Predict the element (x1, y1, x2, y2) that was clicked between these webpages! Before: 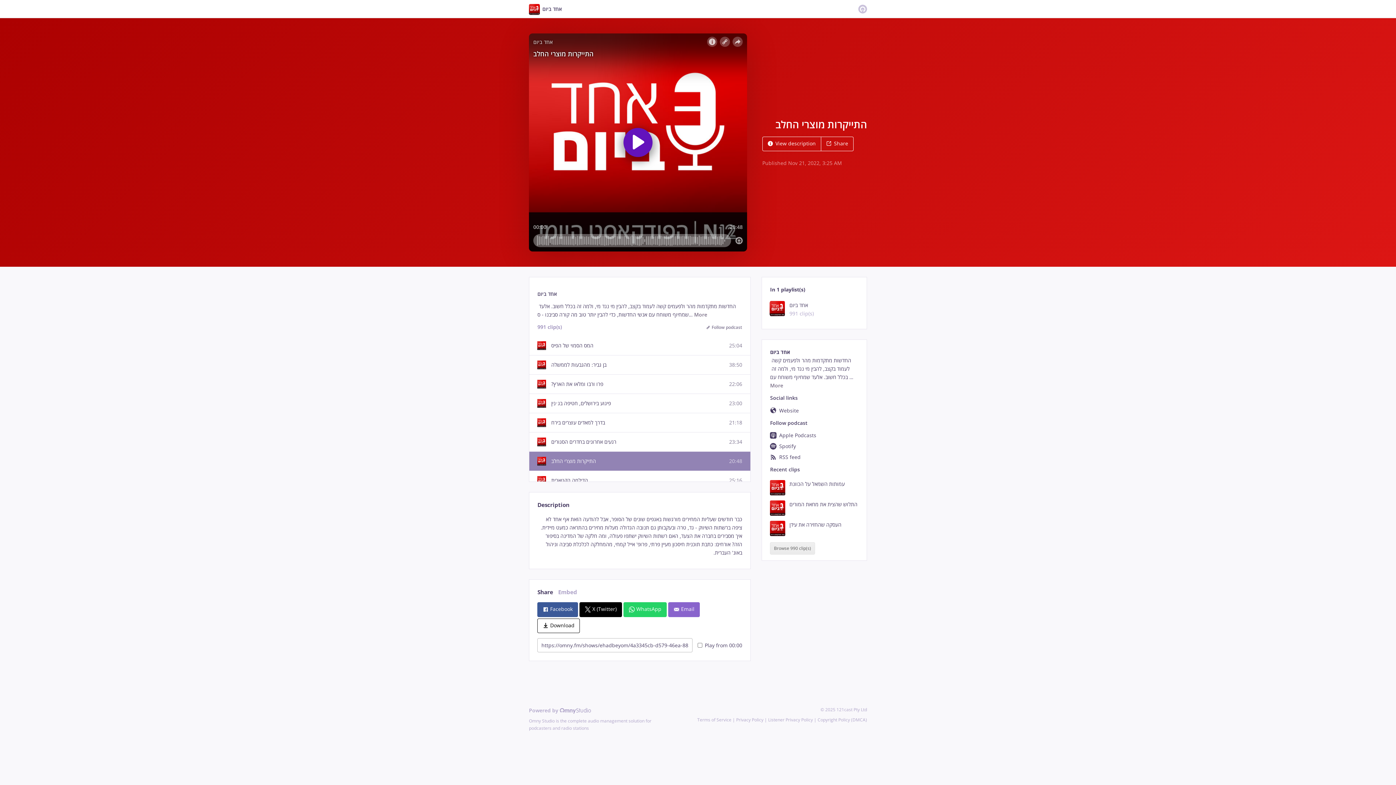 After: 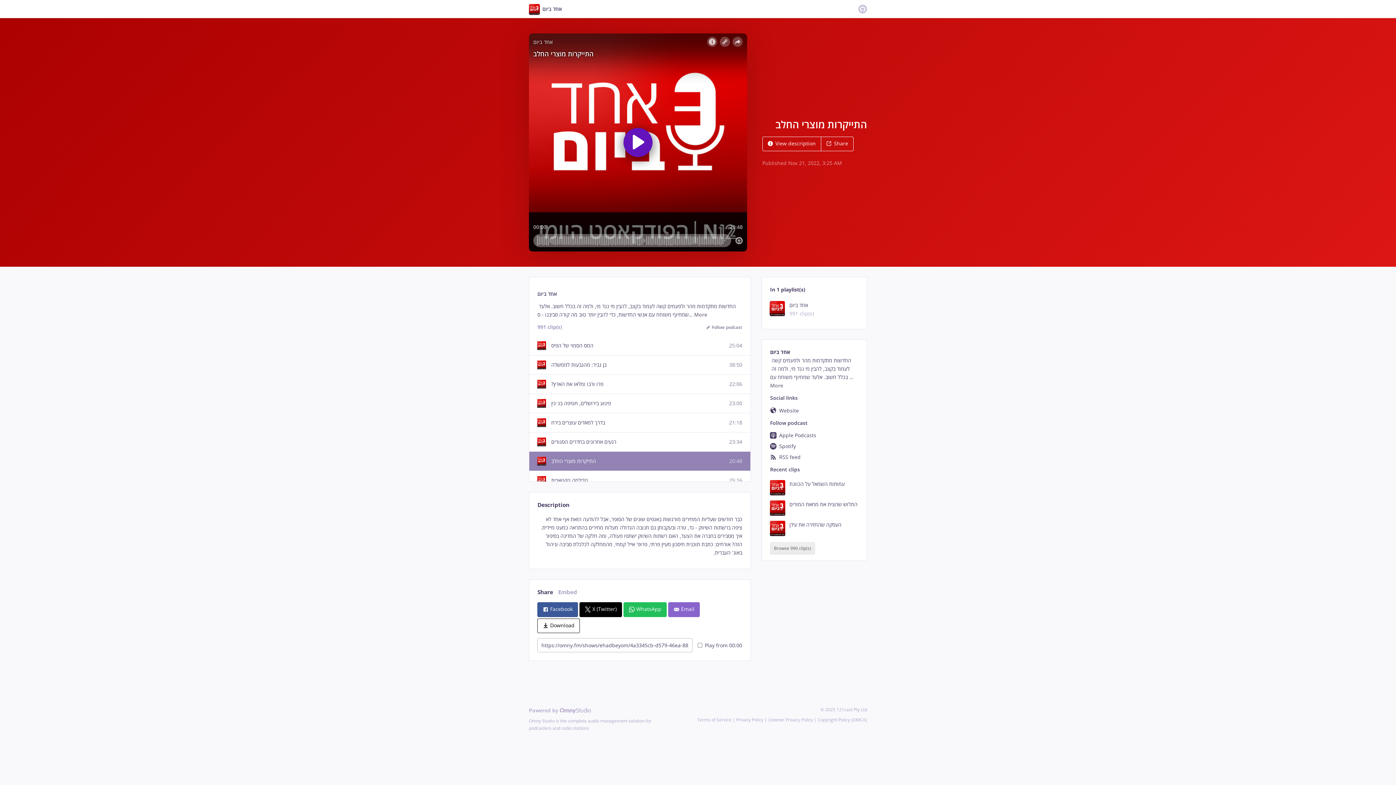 Action: bbox: (623, 602, 667, 617) label:  WhatsApp